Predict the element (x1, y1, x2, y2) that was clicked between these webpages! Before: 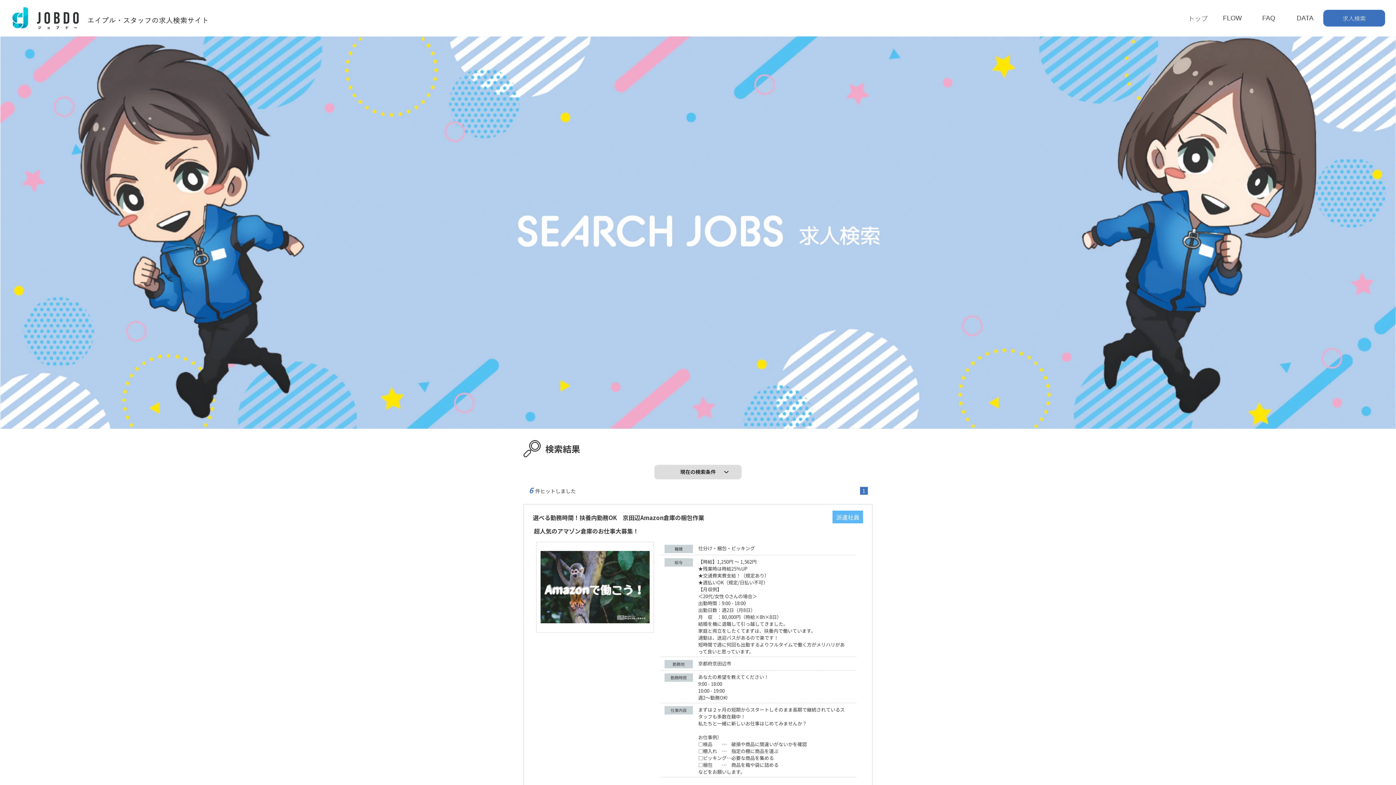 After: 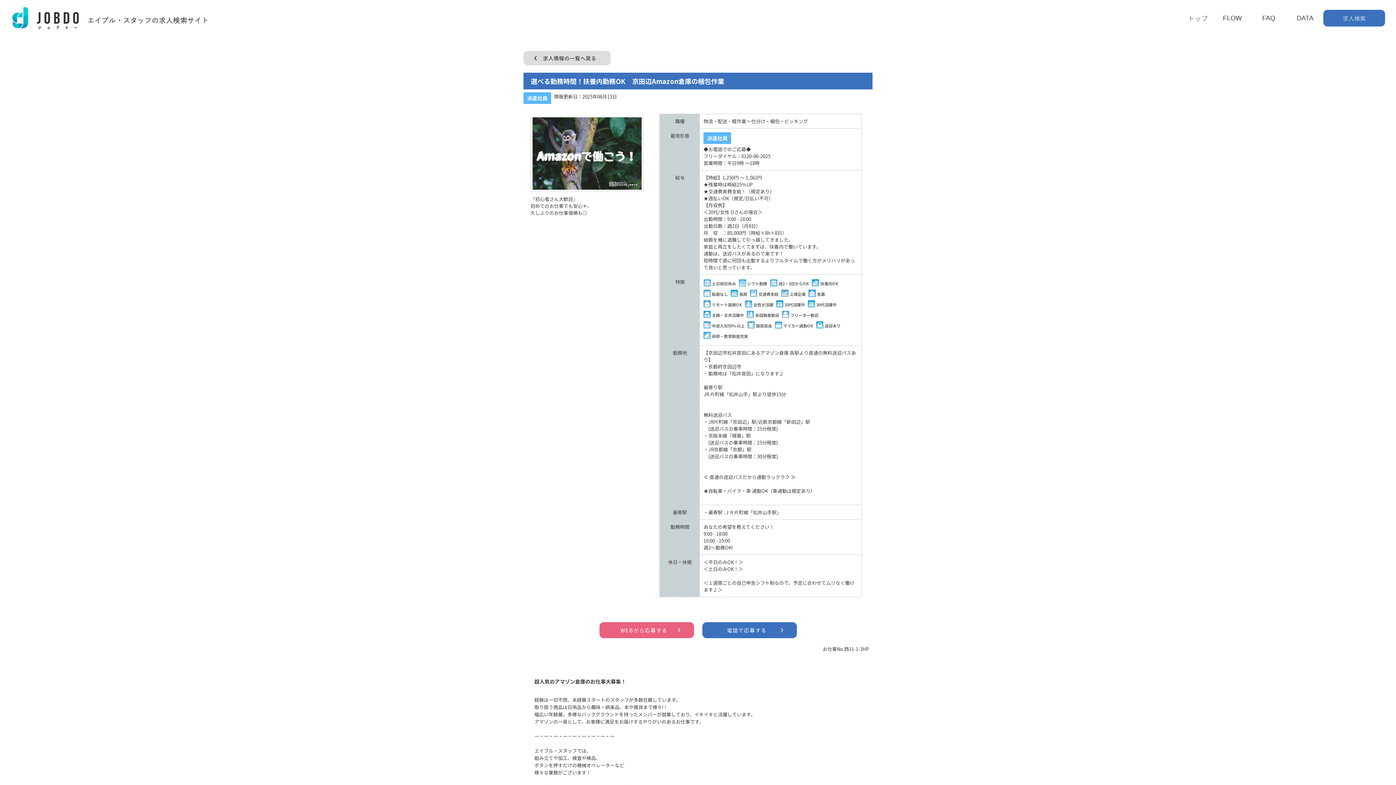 Action: bbox: (533, 511, 704, 523) label: 選べる勤務時間！扶養内勤務OK　京田辺Amazon倉庫の梱包作業